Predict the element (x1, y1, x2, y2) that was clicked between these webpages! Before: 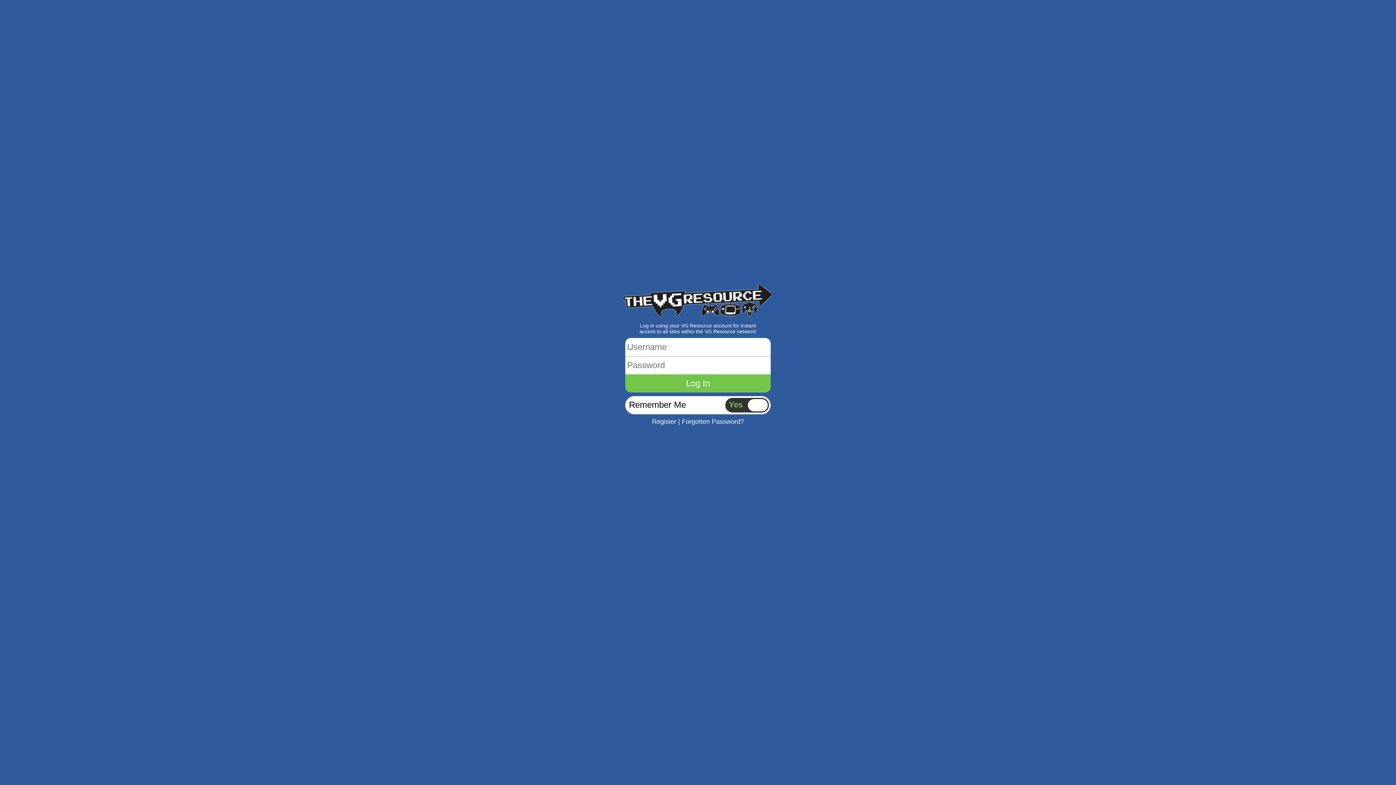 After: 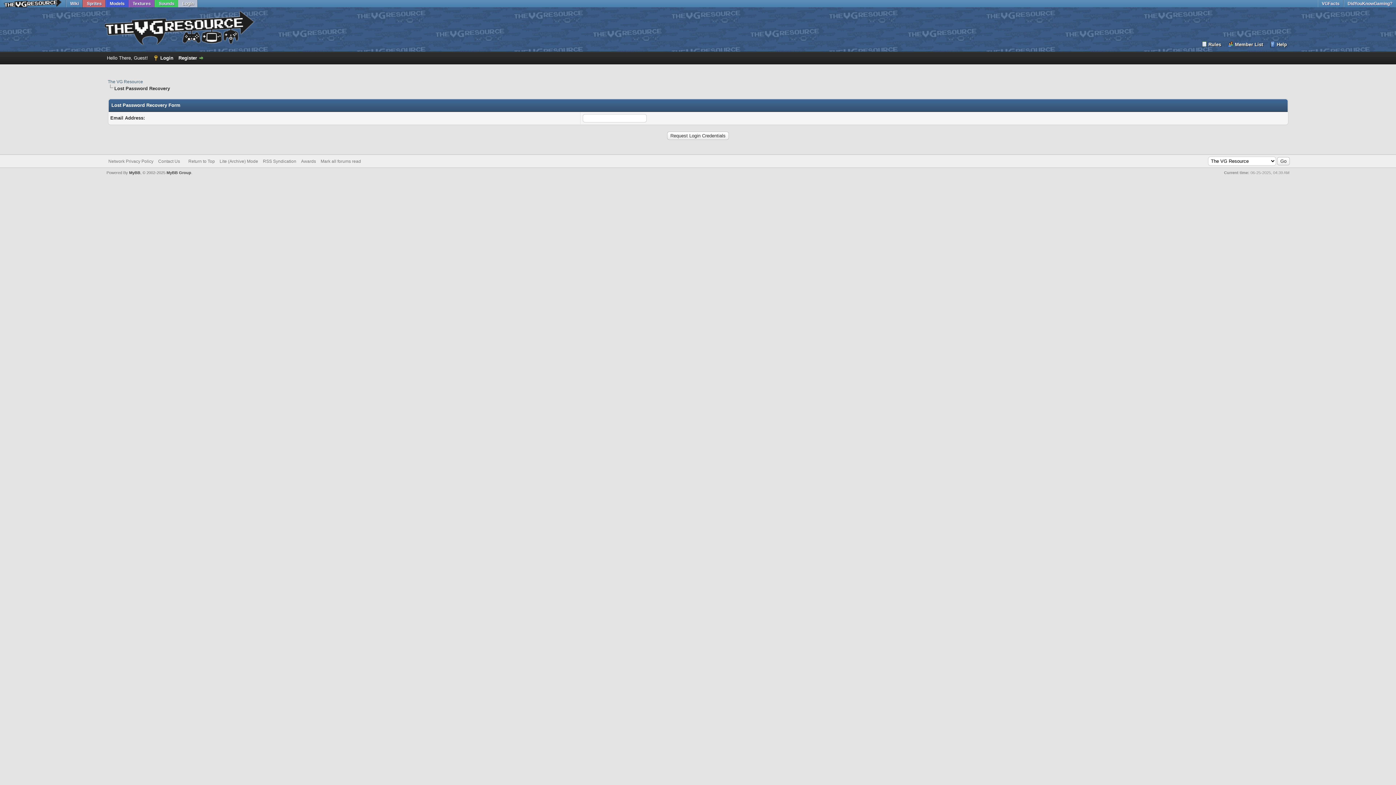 Action: label: Forgotten Password? bbox: (682, 418, 744, 425)